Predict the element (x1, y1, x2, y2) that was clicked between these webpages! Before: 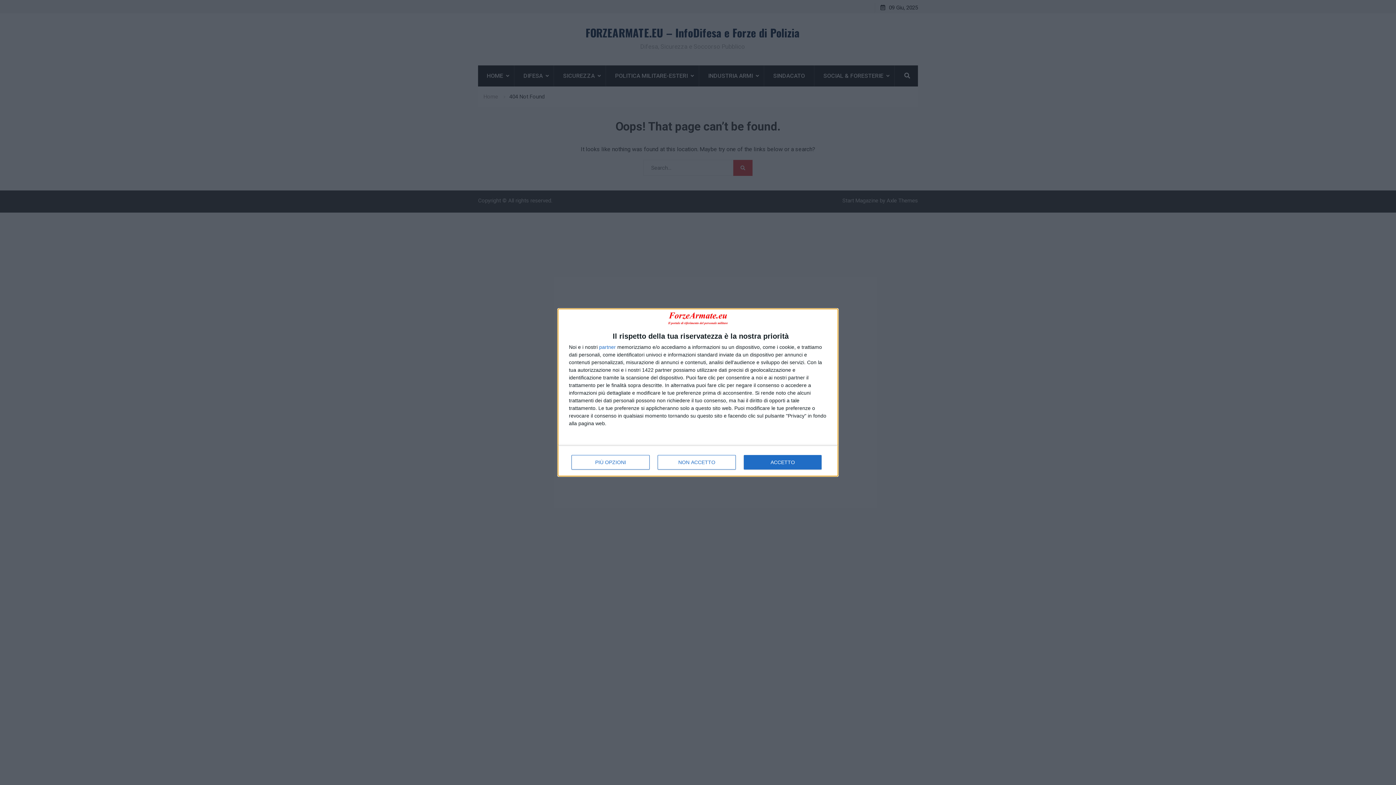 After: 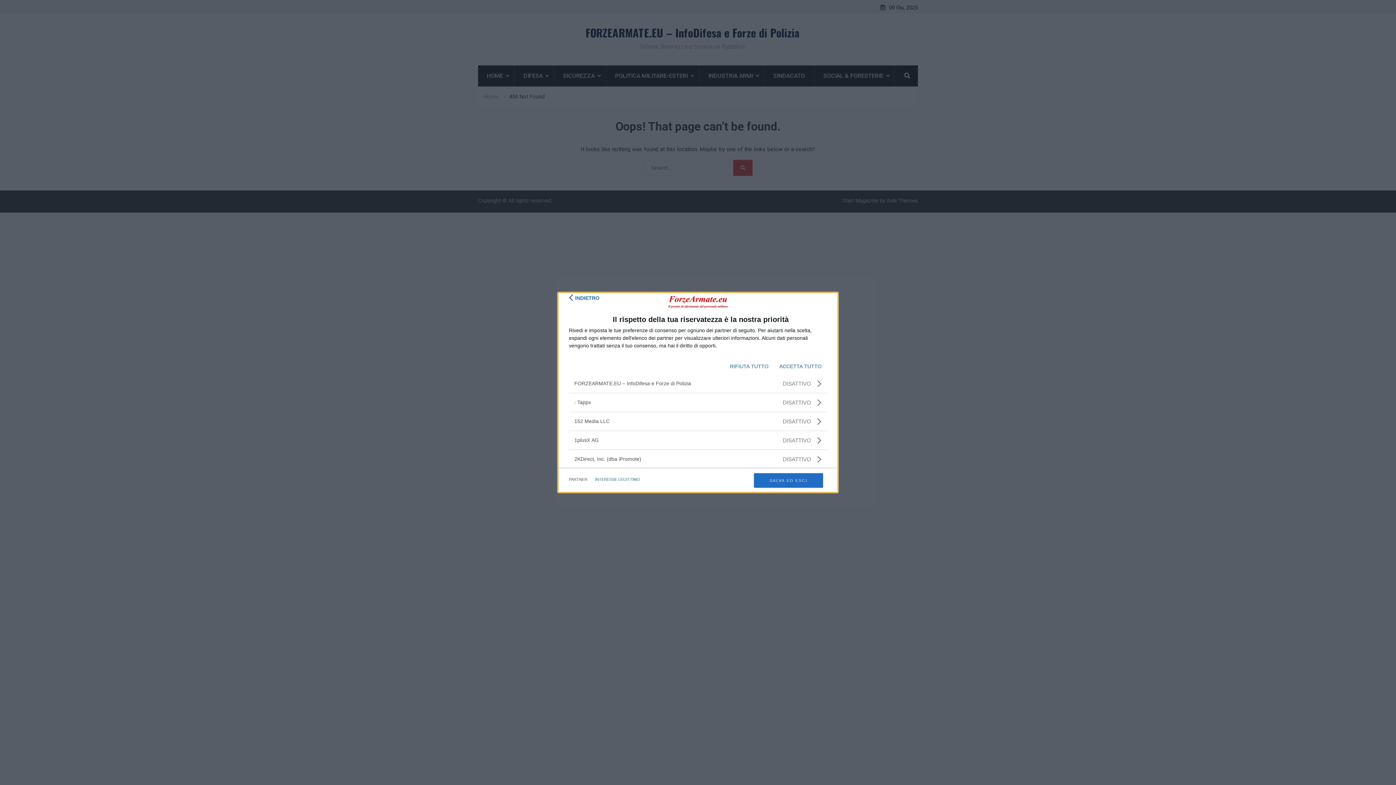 Action: bbox: (599, 344, 616, 349) label: partner